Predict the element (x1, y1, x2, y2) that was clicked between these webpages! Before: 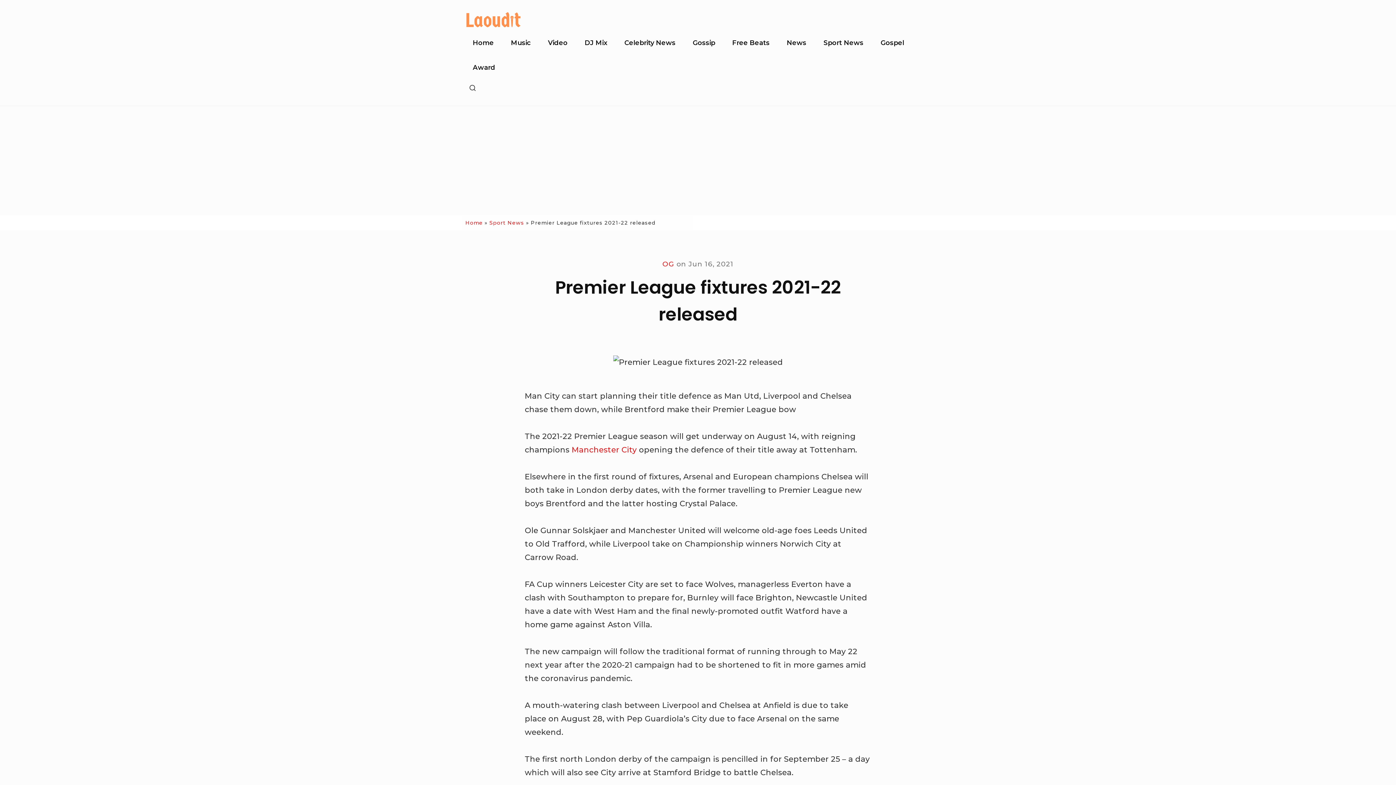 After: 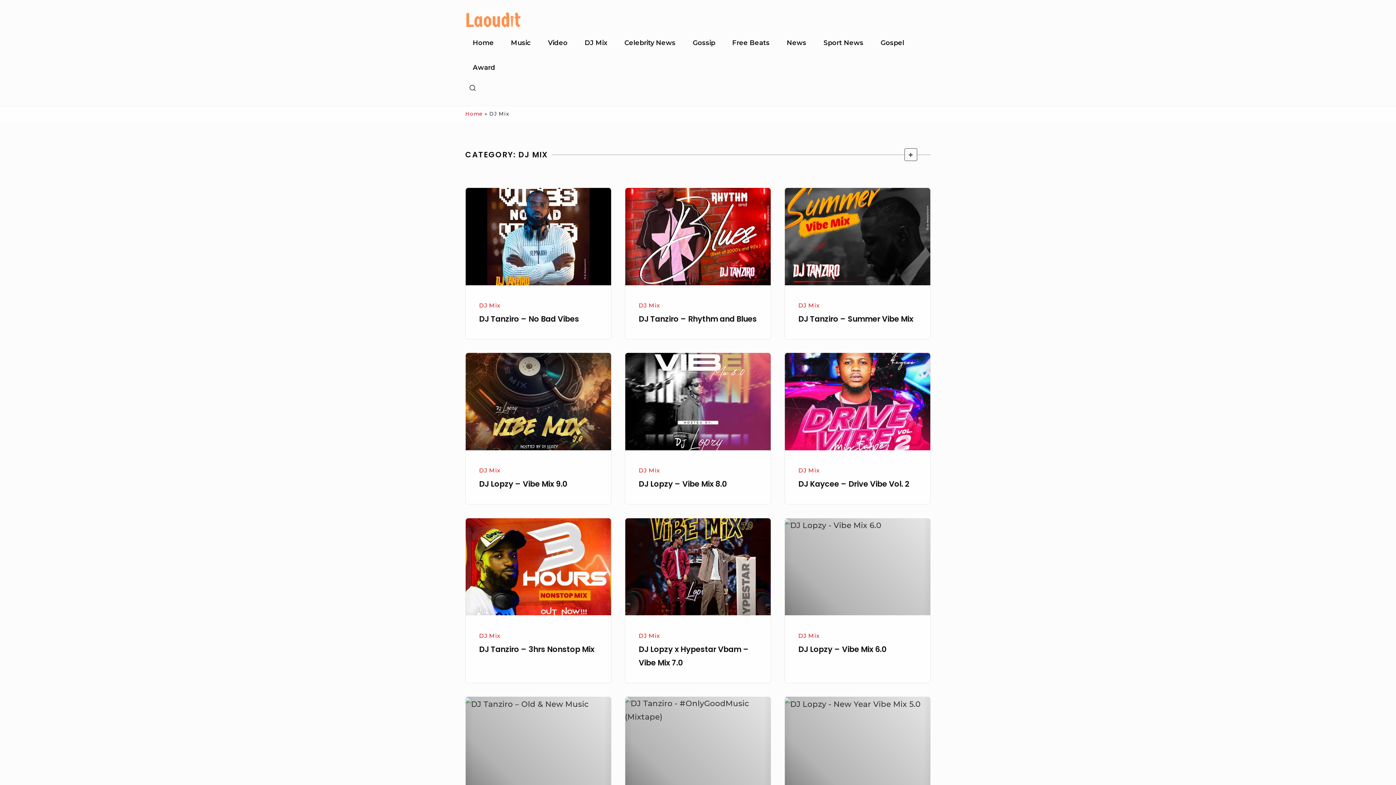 Action: bbox: (577, 30, 614, 55) label: DJ Mix